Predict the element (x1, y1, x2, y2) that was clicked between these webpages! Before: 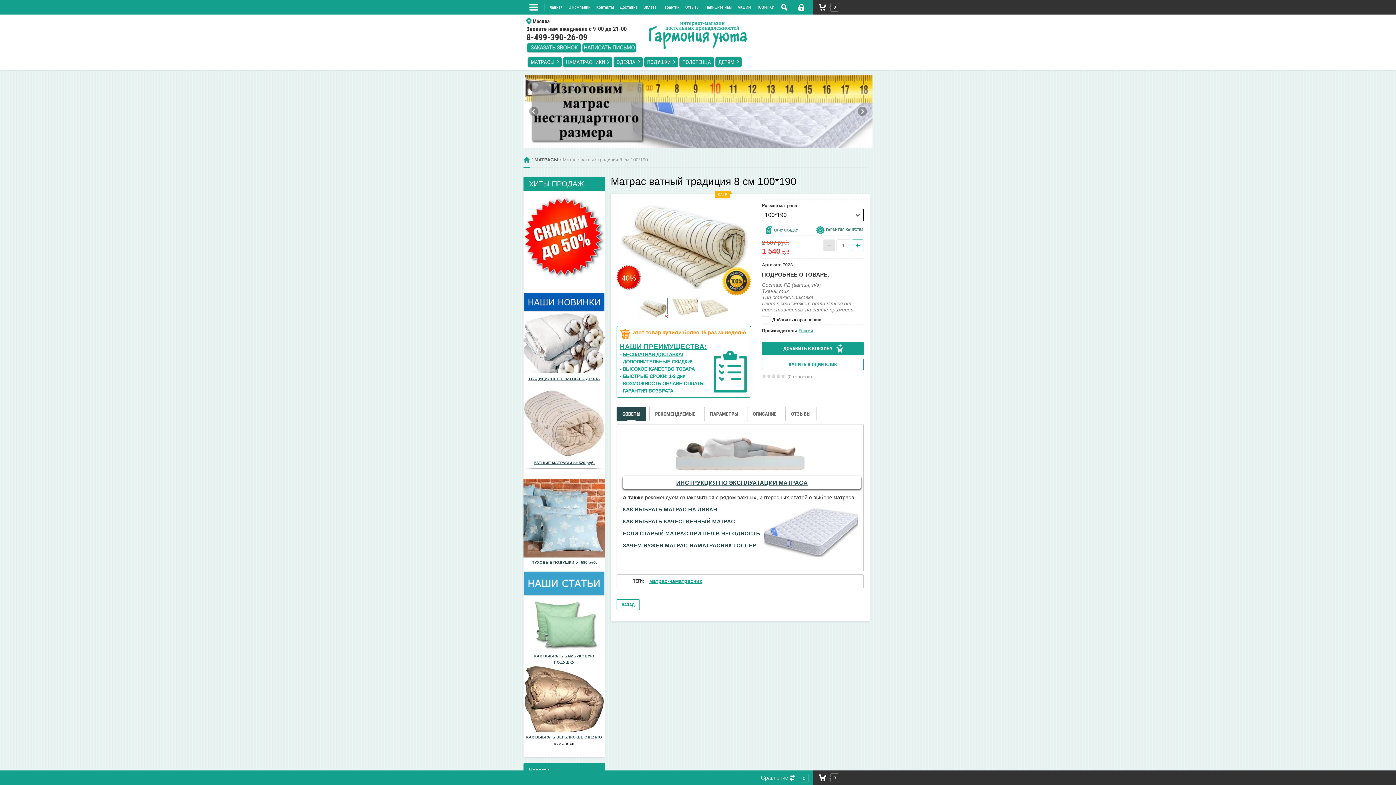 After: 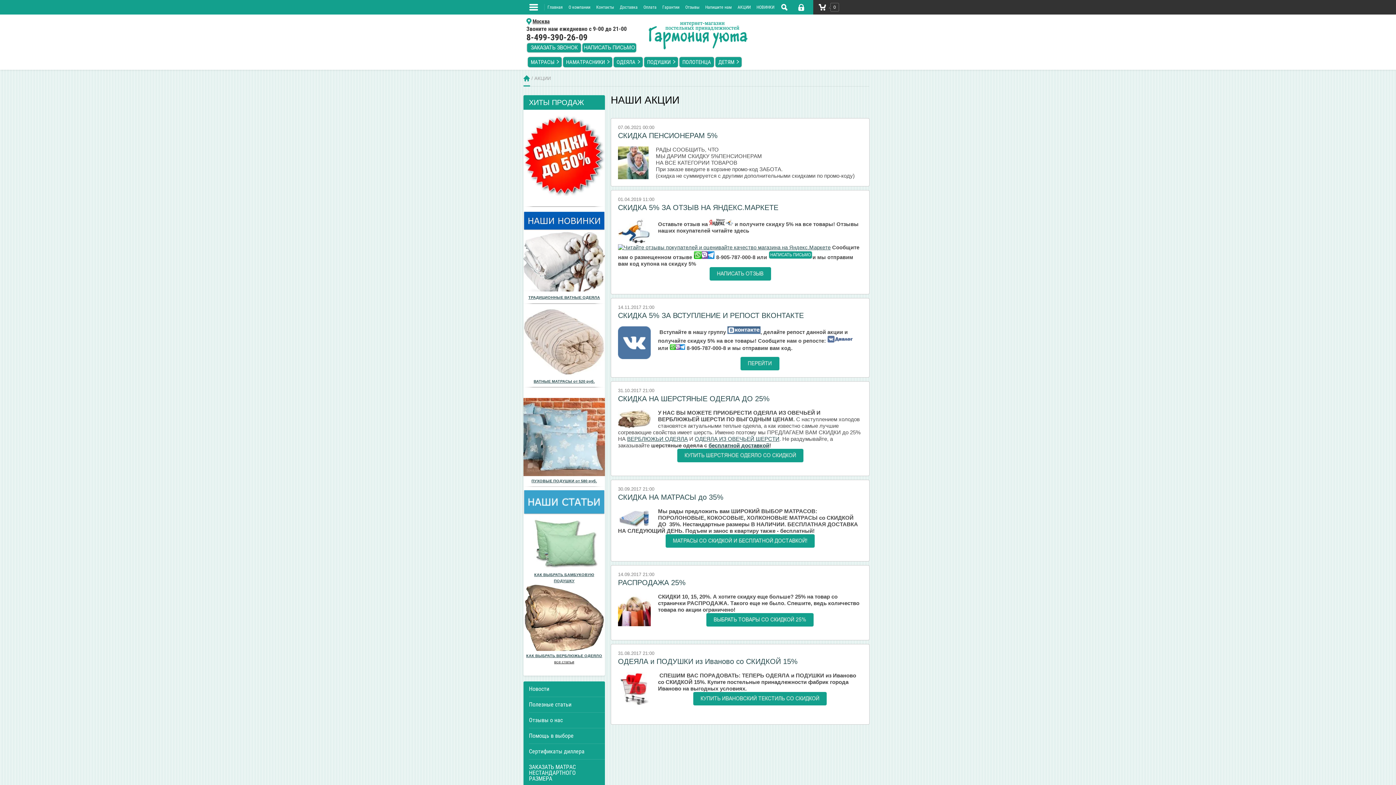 Action: label: 	ХОЧУ СКИДКУ bbox: (764, 226, 798, 234)